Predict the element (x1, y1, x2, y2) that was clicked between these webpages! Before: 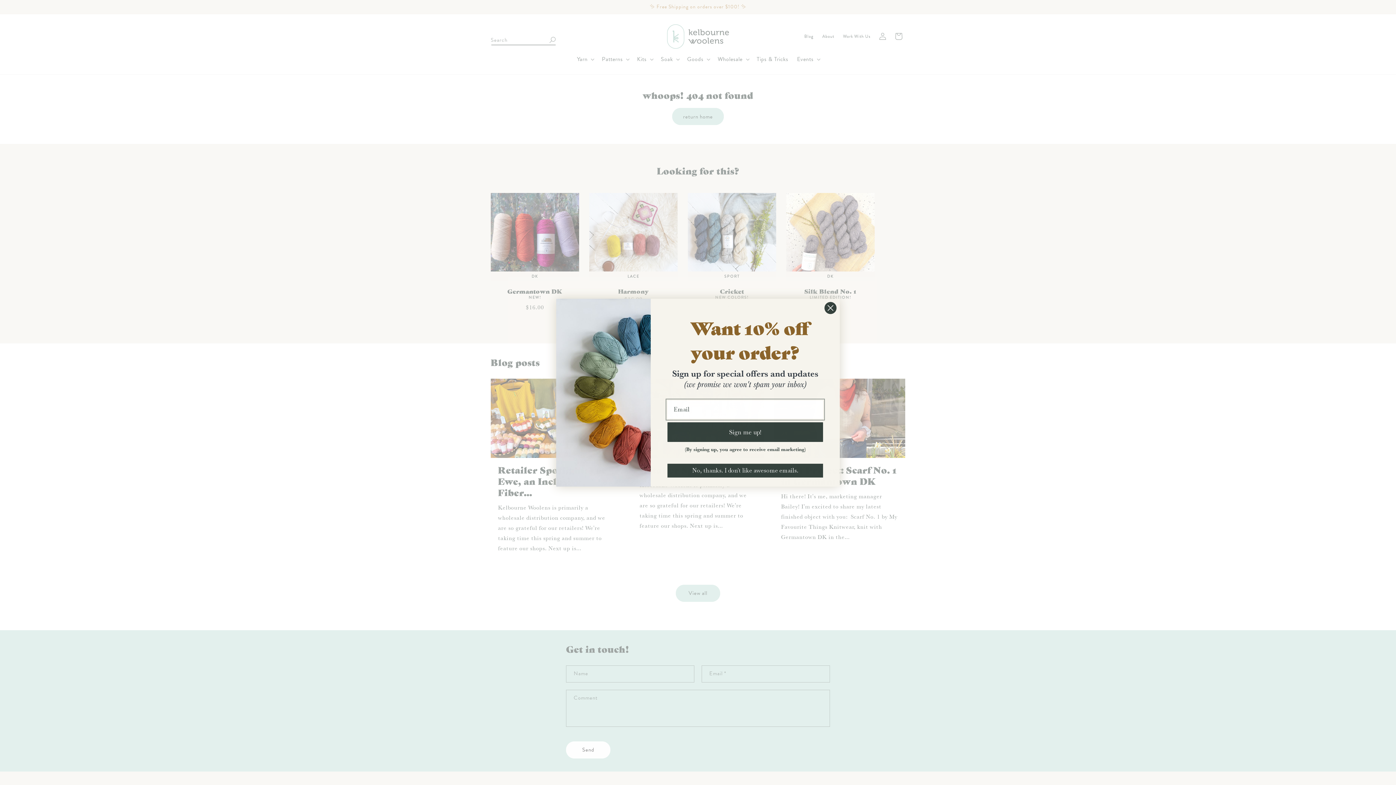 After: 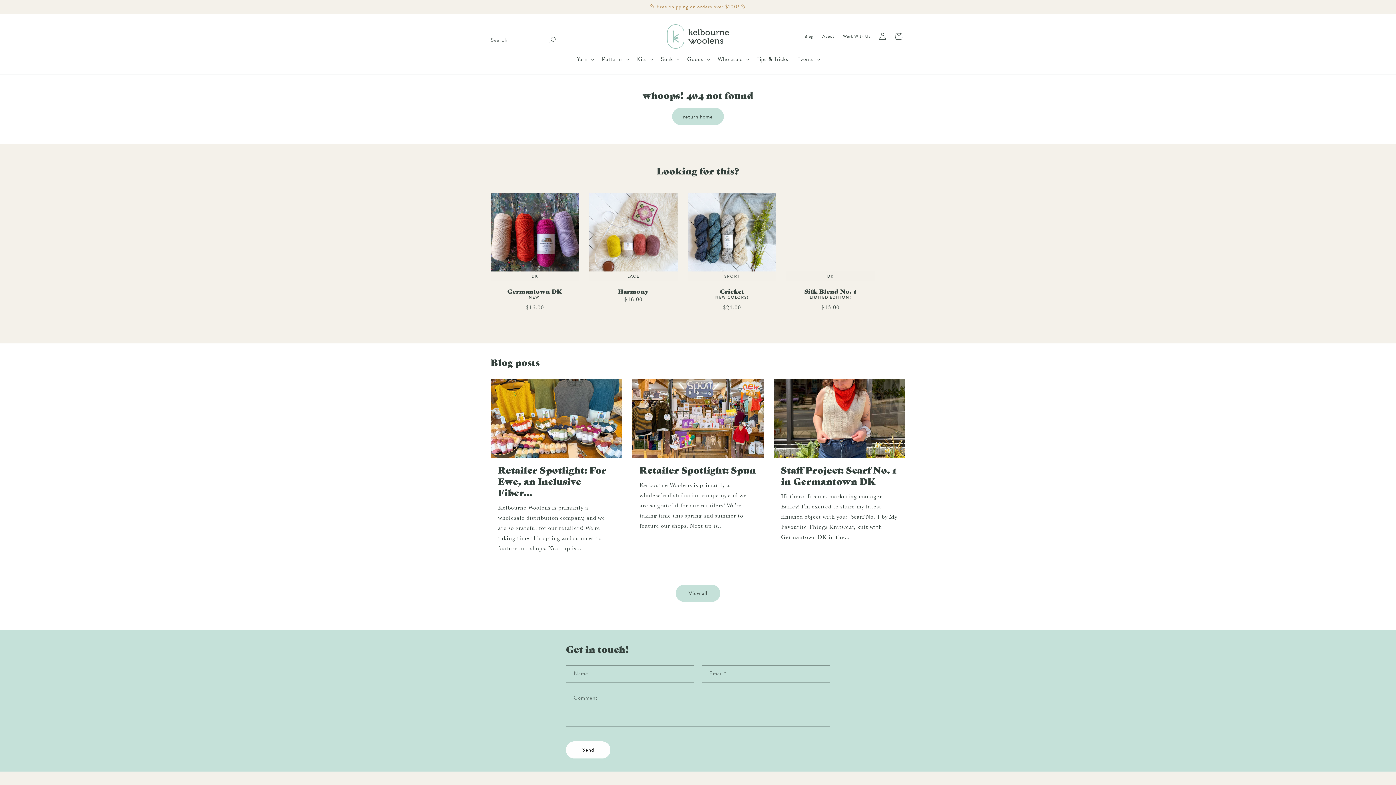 Action: bbox: (824, 301, 837, 314) label: Close dialog